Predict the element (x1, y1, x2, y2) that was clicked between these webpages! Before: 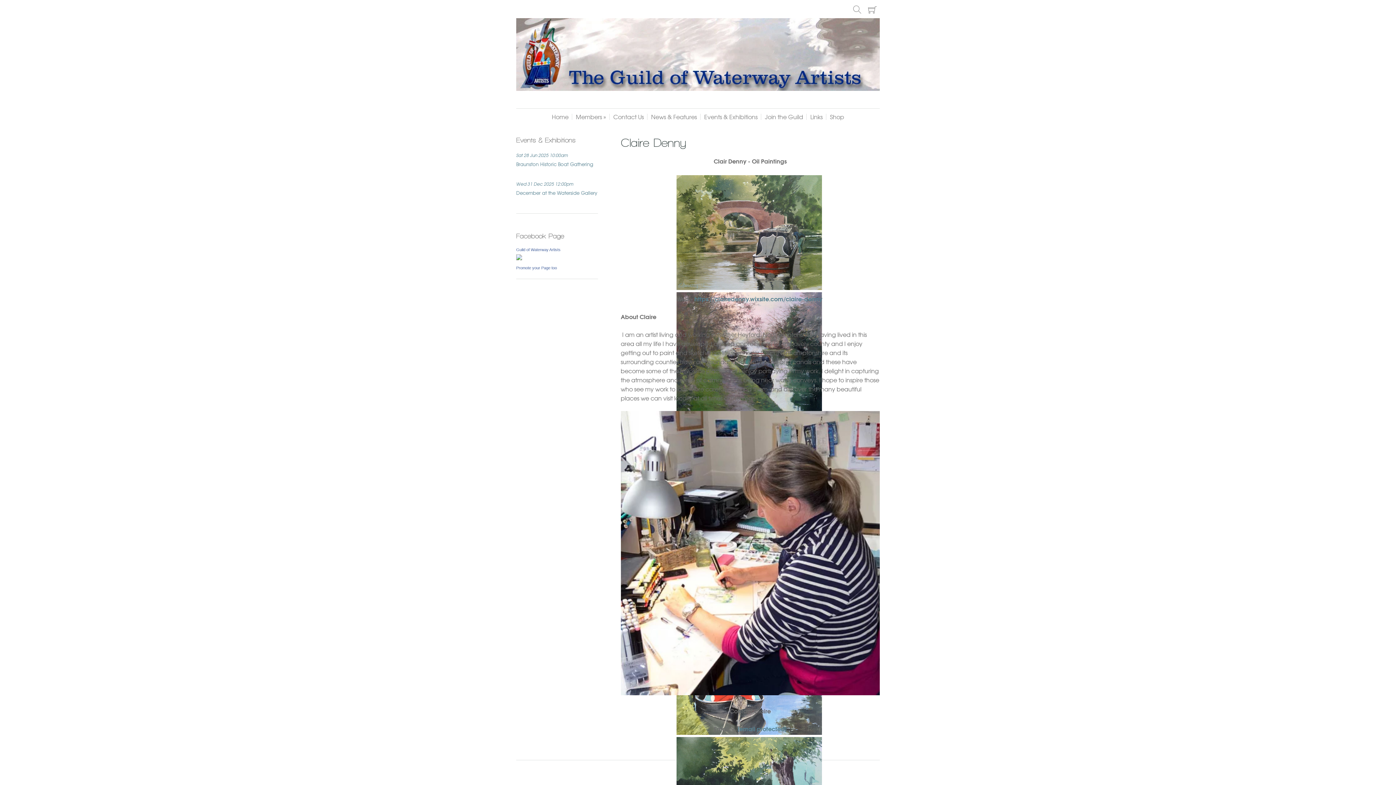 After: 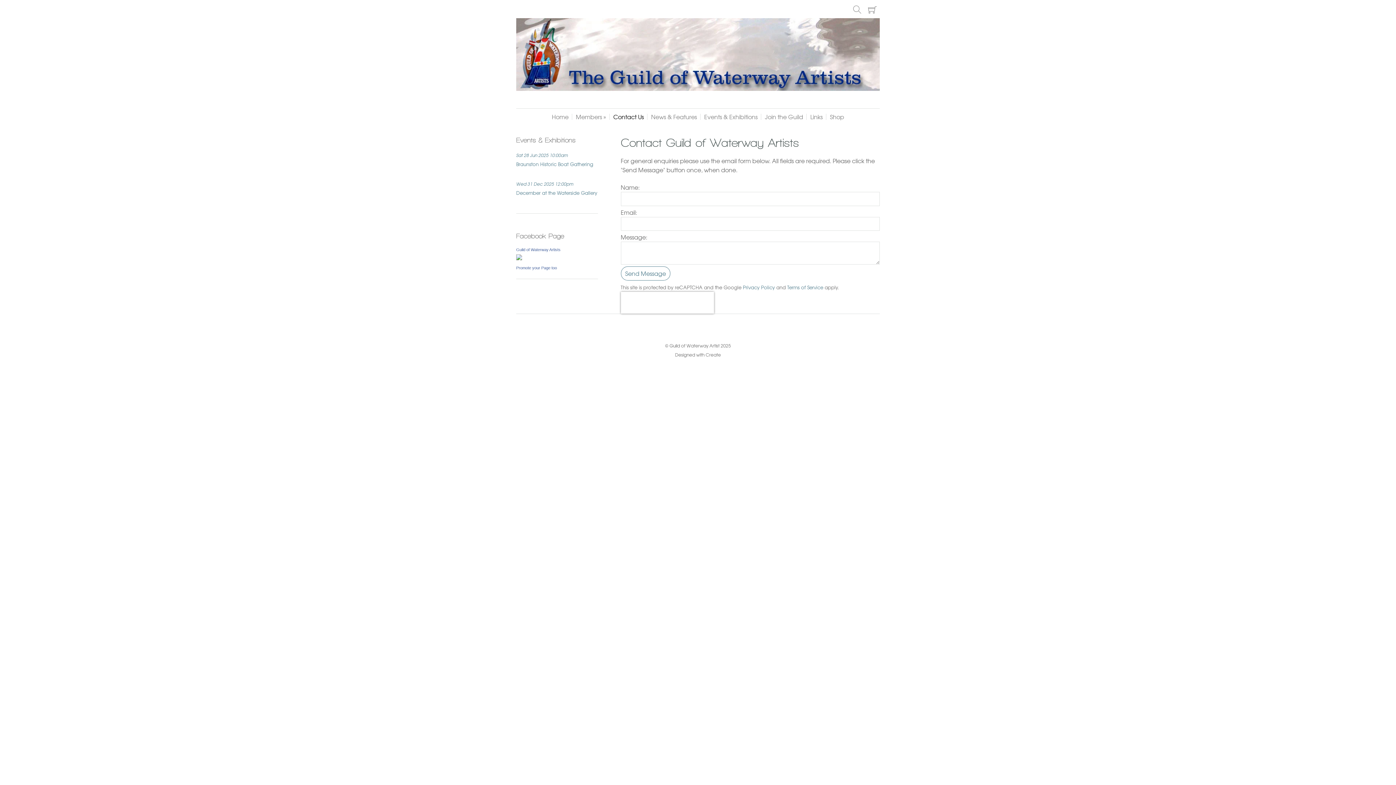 Action: bbox: (609, 108, 647, 125) label: Contact Us